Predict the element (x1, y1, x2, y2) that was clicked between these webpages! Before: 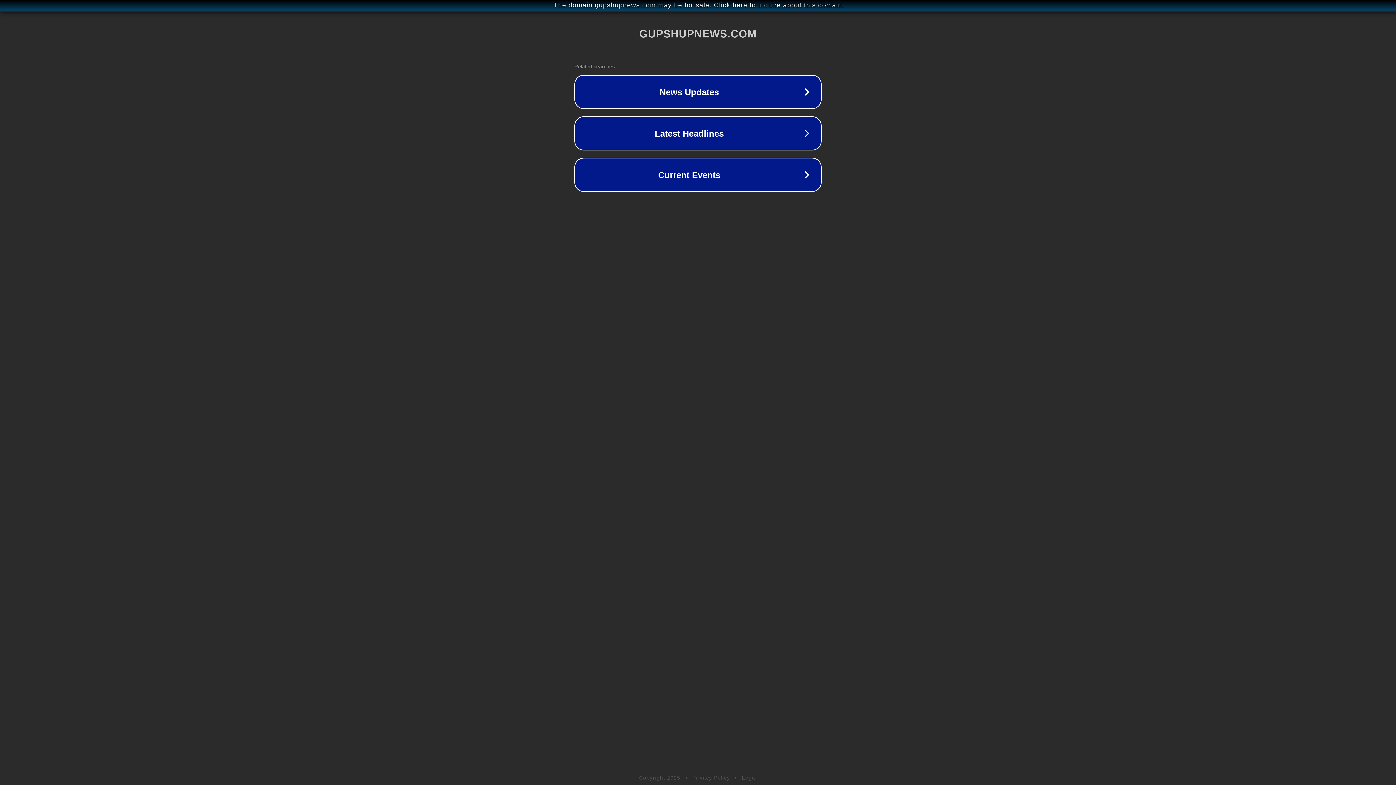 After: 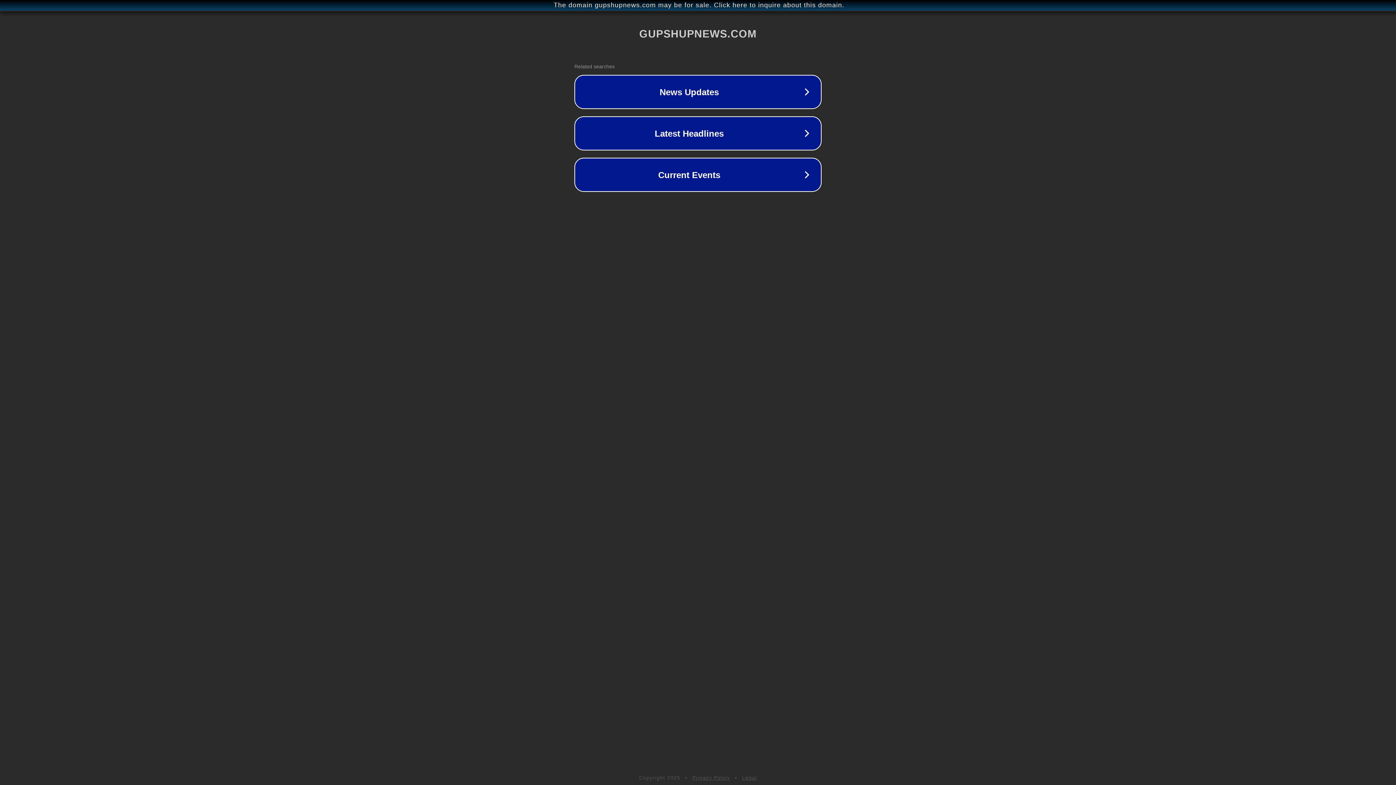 Action: bbox: (692, 775, 730, 781) label: Privacy Policy